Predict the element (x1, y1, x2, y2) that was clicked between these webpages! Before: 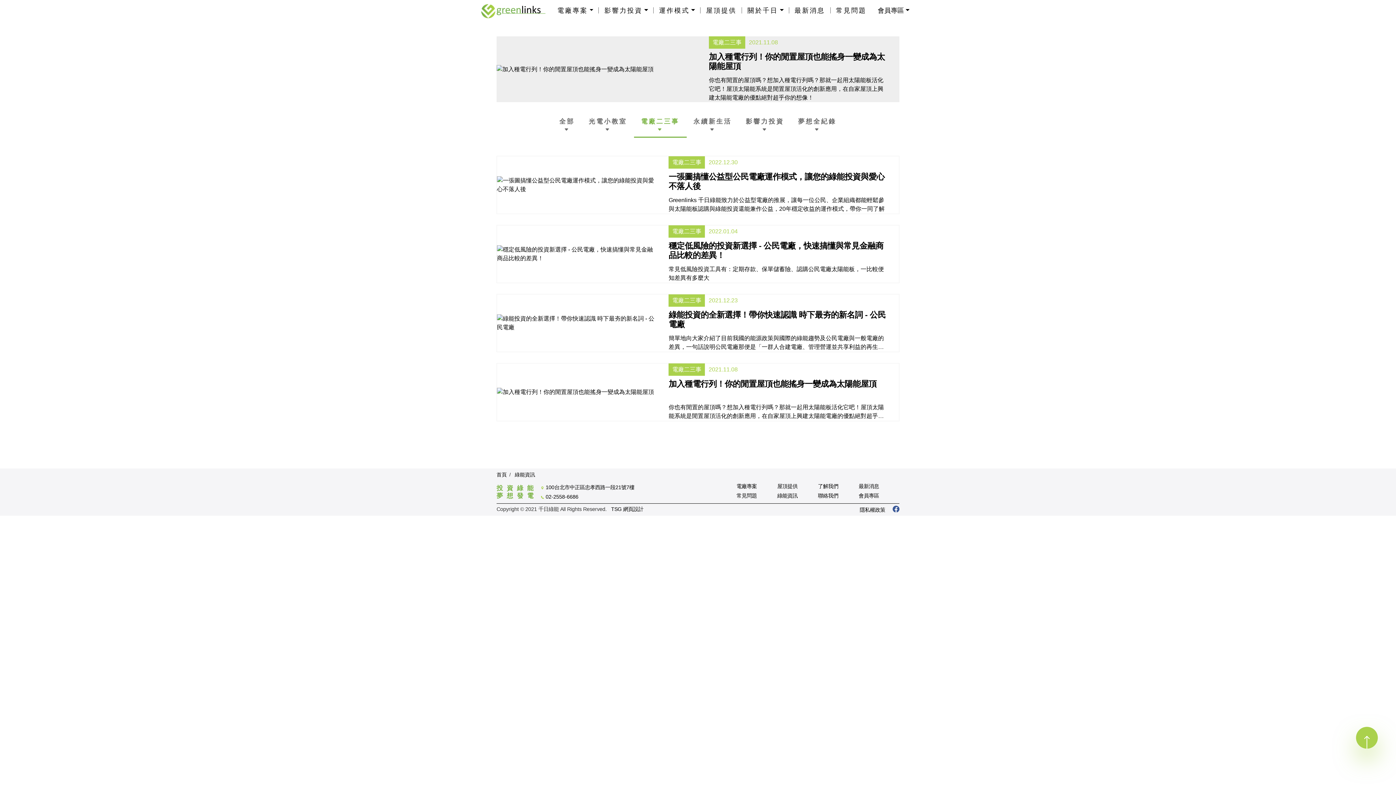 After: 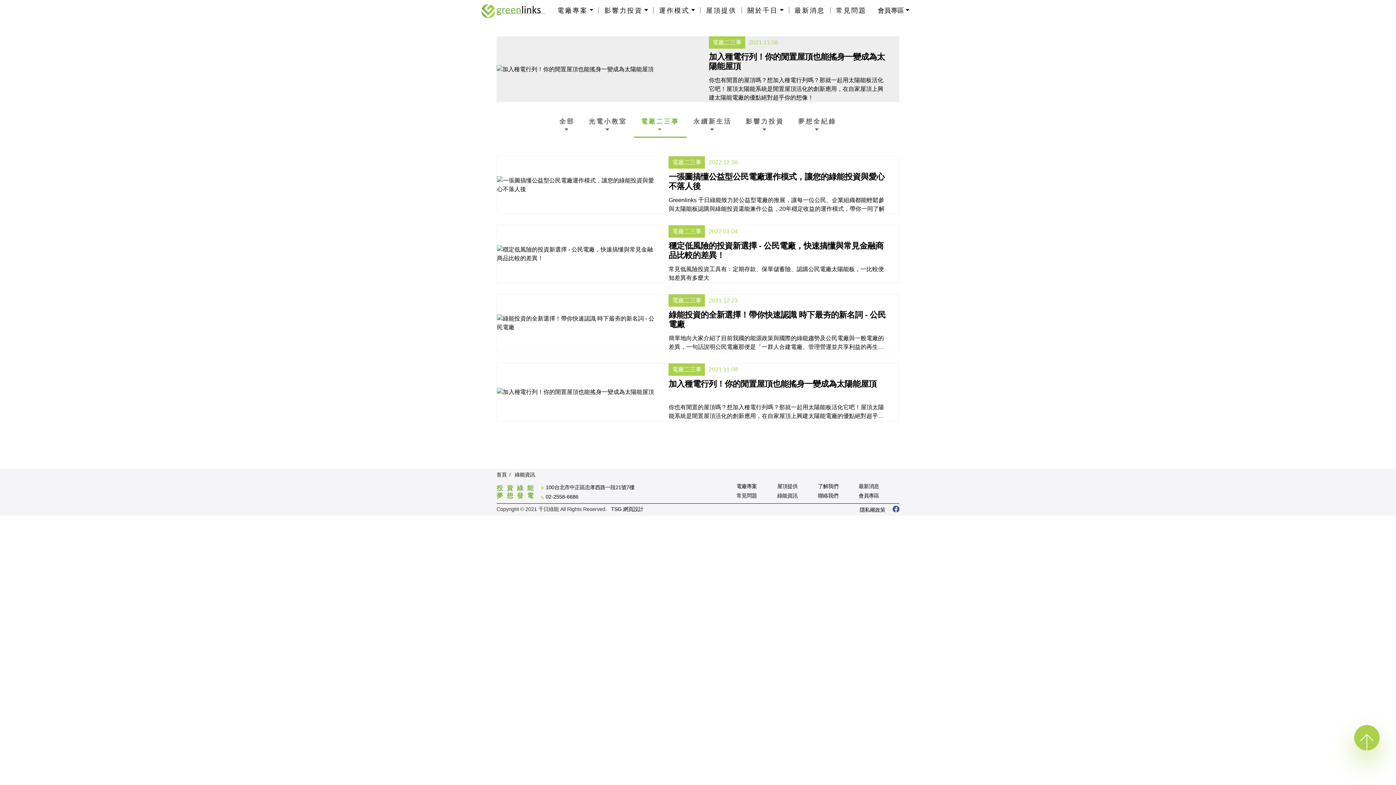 Action: bbox: (1356, 727, 1378, 749)